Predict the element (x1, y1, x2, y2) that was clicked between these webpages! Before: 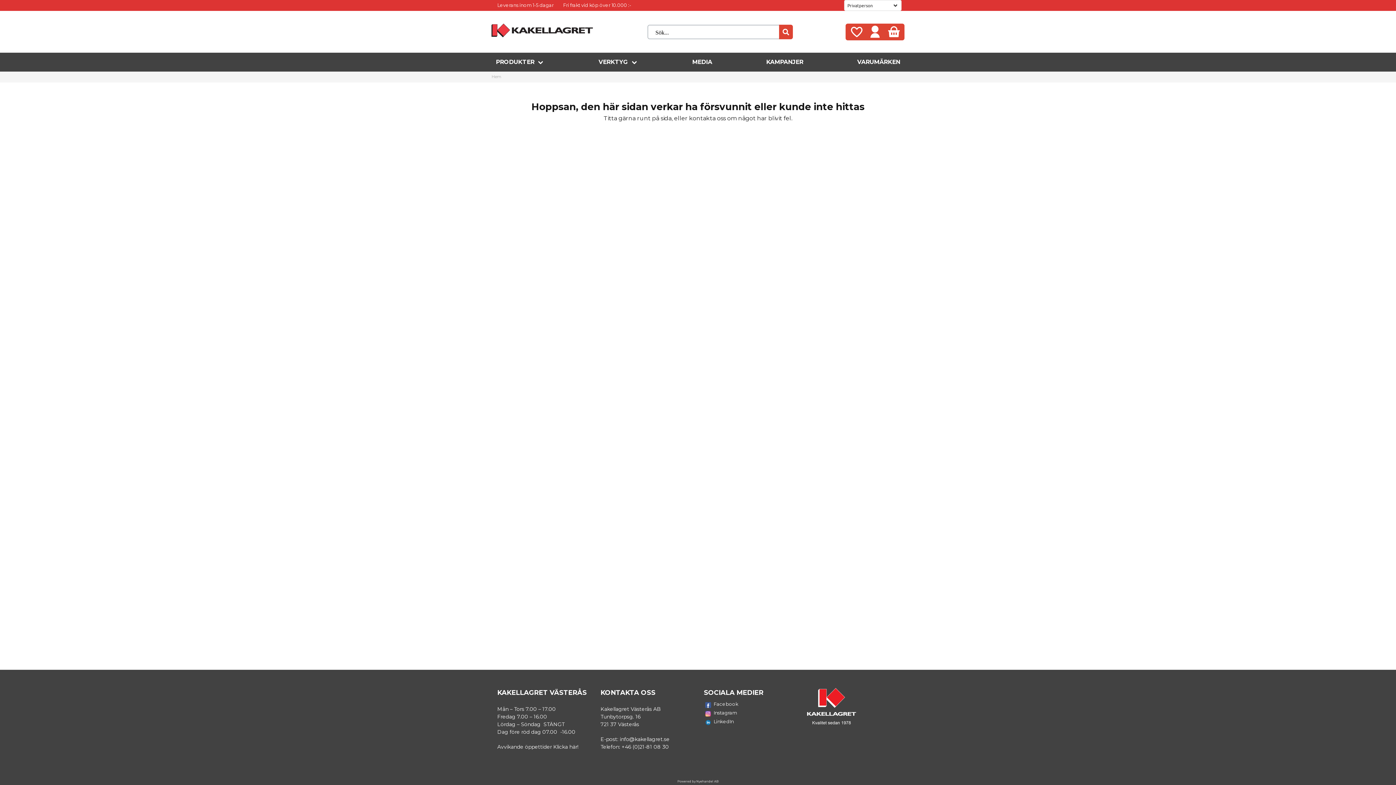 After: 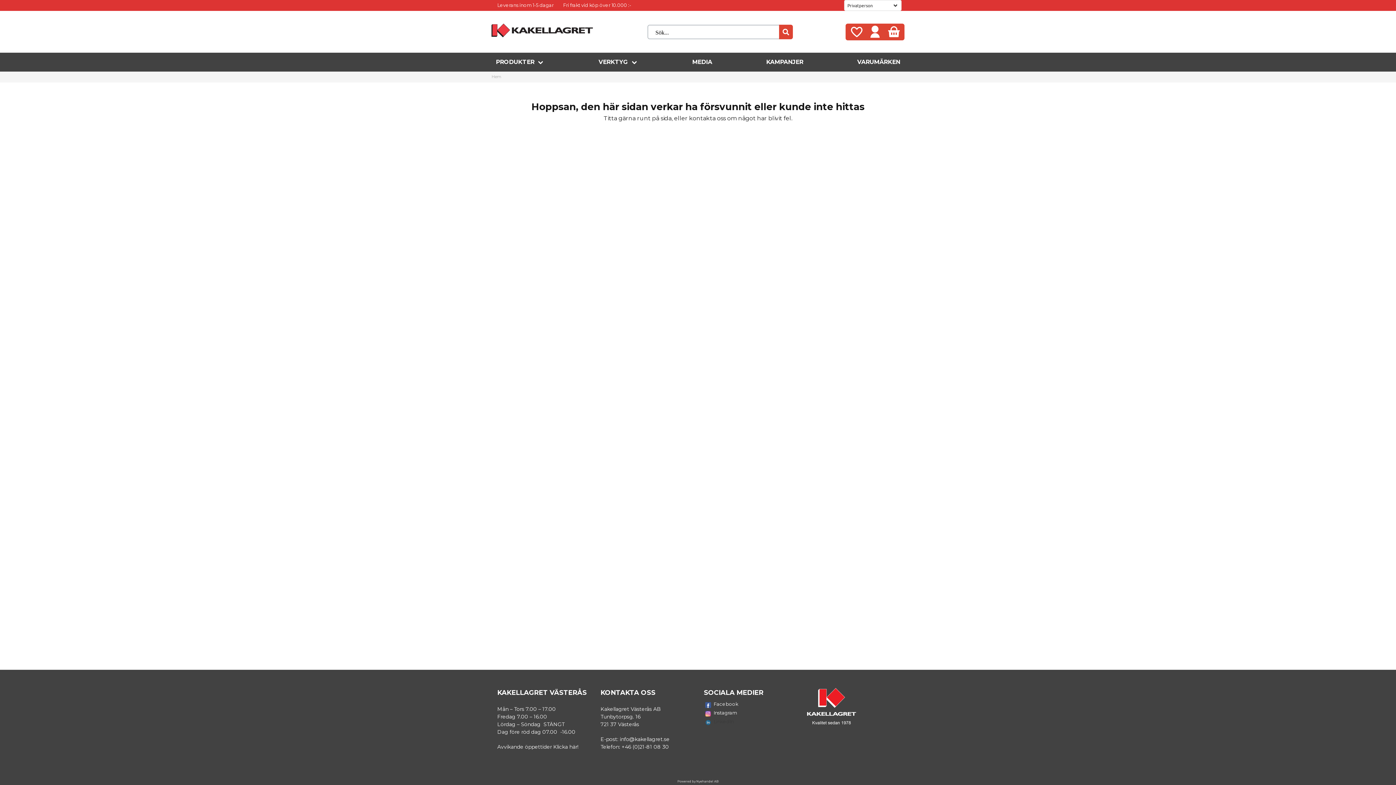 Action: label: LinkedIn bbox: (704, 718, 795, 727)